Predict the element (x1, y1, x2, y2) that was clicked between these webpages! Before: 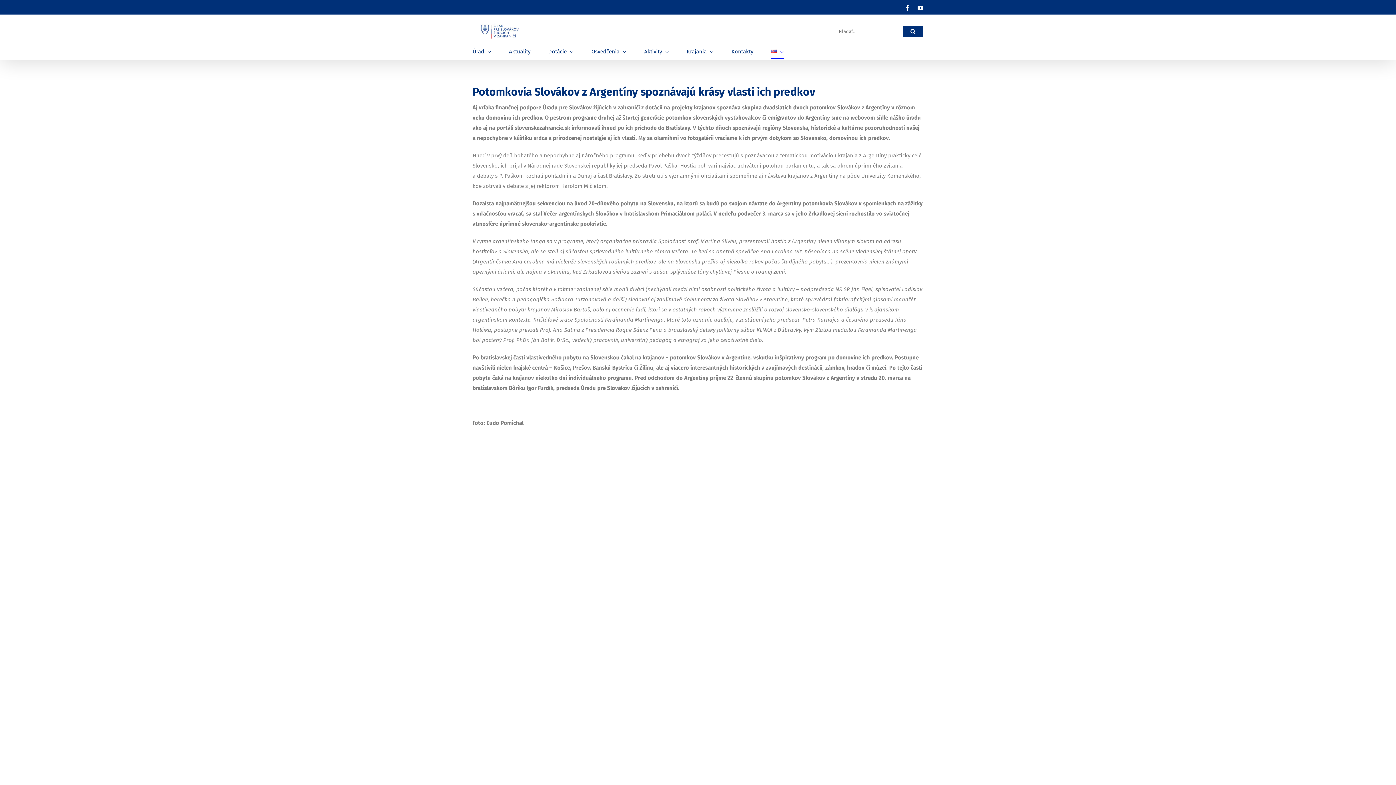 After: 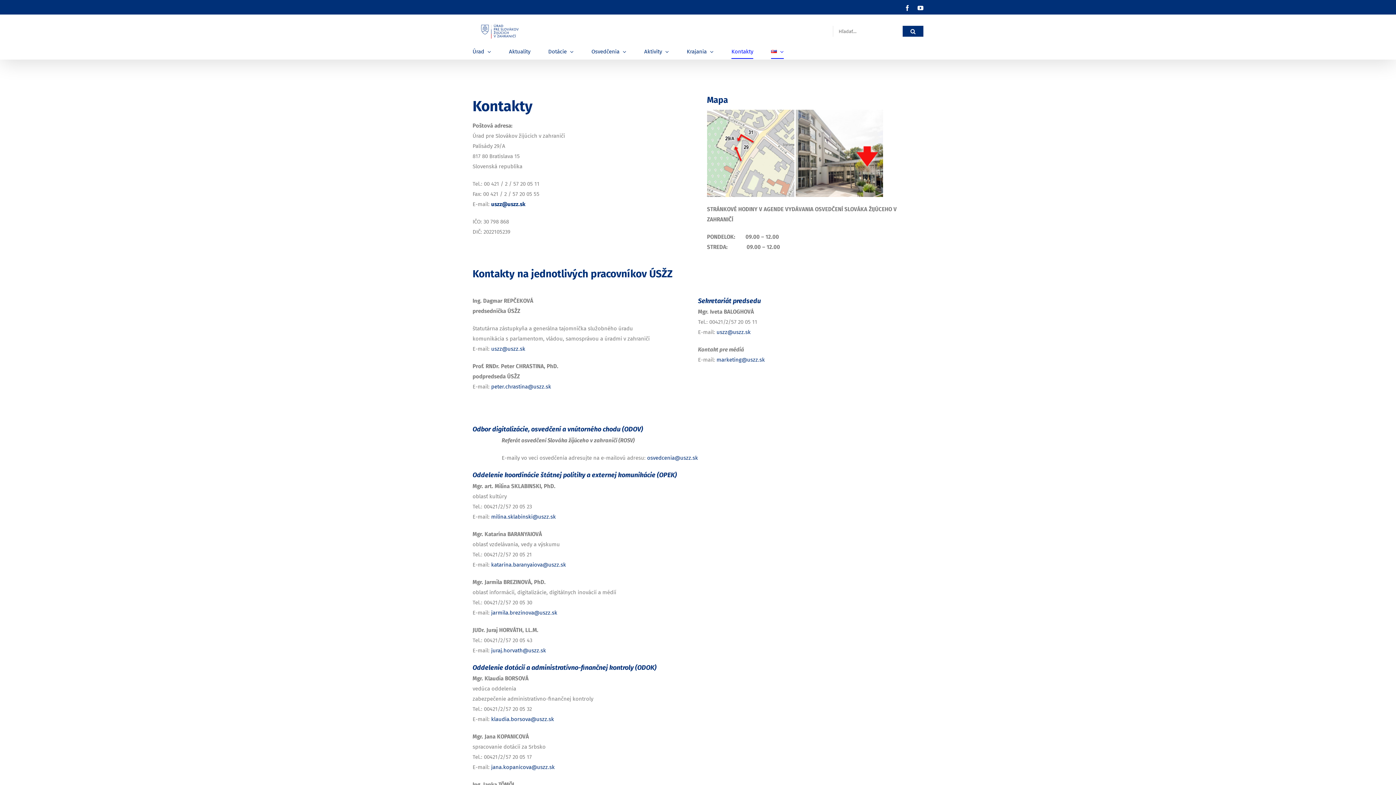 Action: label: Kontakty bbox: (731, 44, 753, 59)